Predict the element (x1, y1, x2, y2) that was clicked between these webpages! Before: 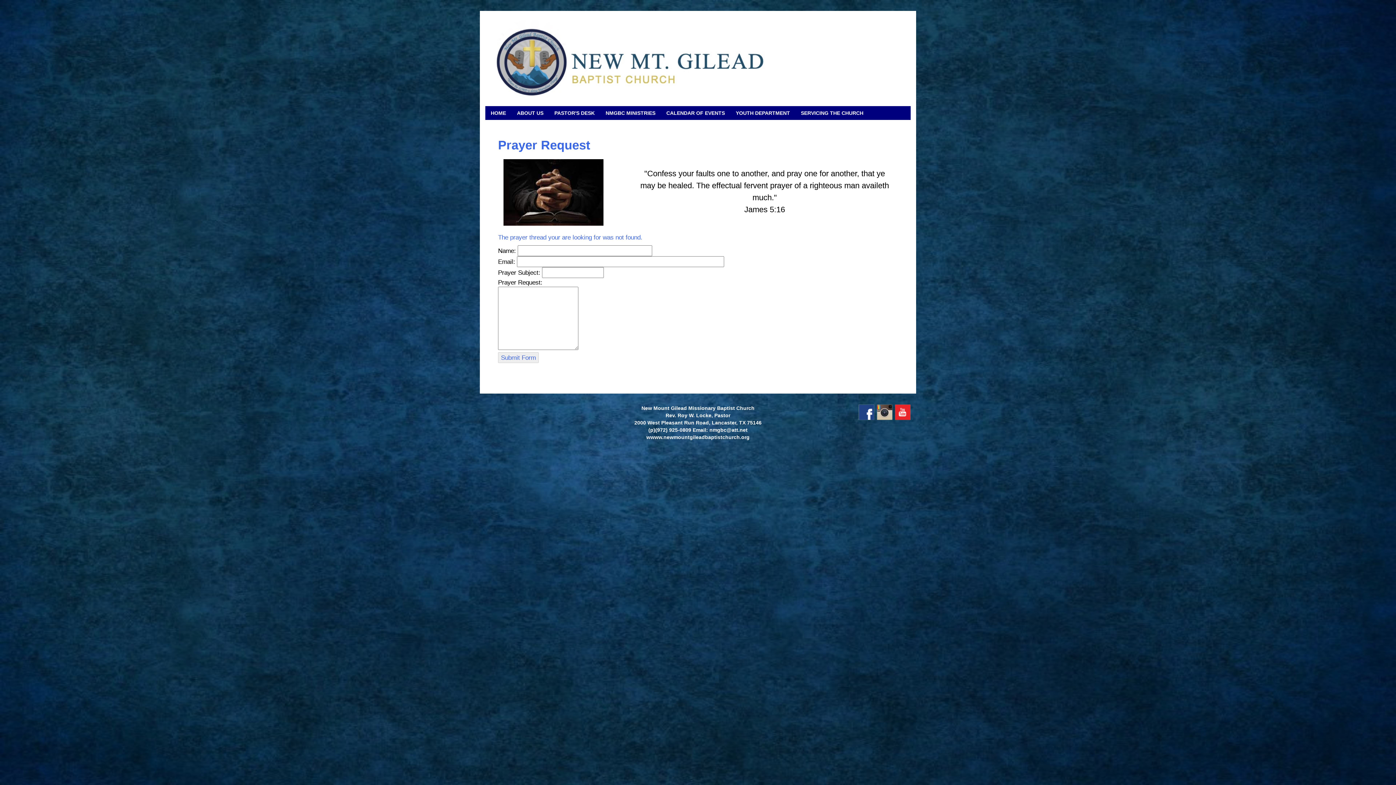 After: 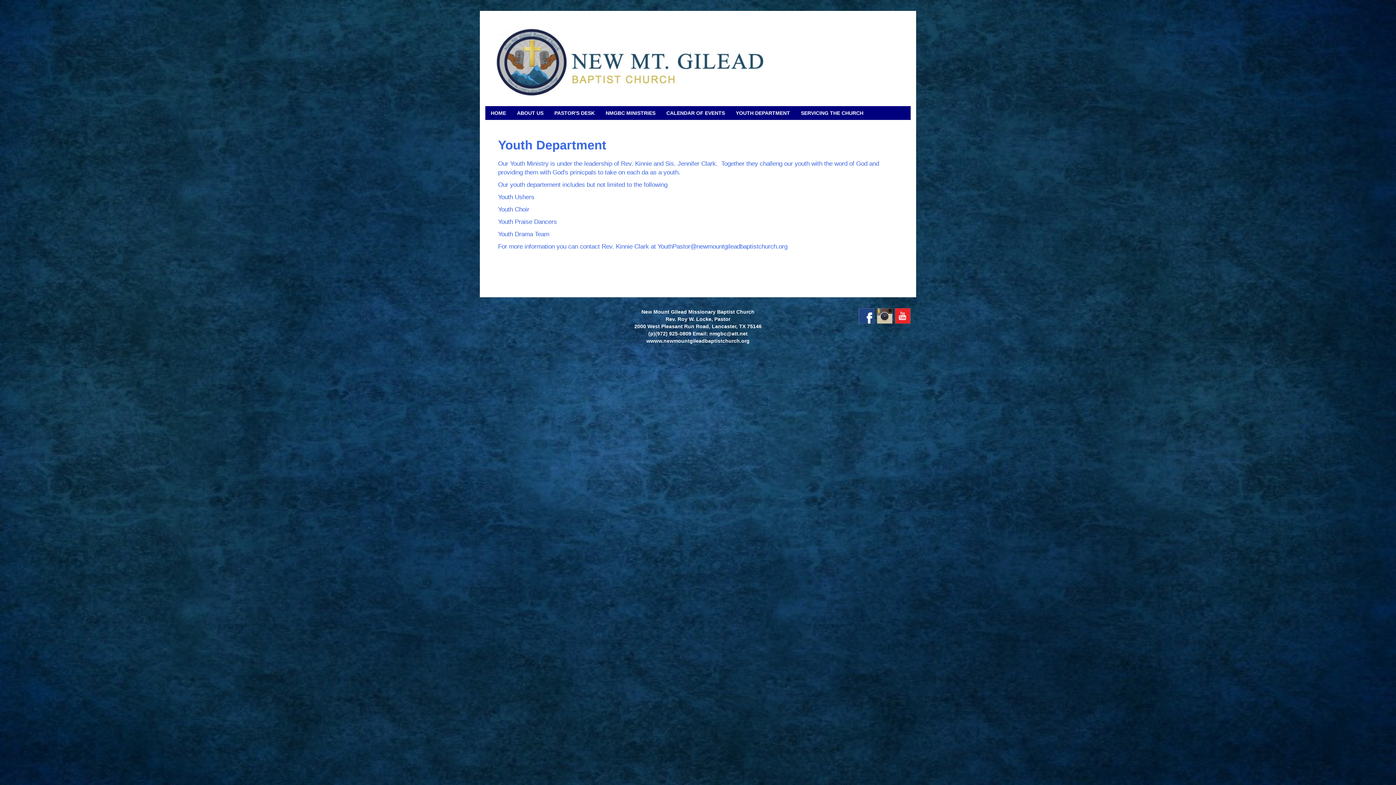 Action: bbox: (730, 106, 795, 120) label: YOUTH DEPARTMENT